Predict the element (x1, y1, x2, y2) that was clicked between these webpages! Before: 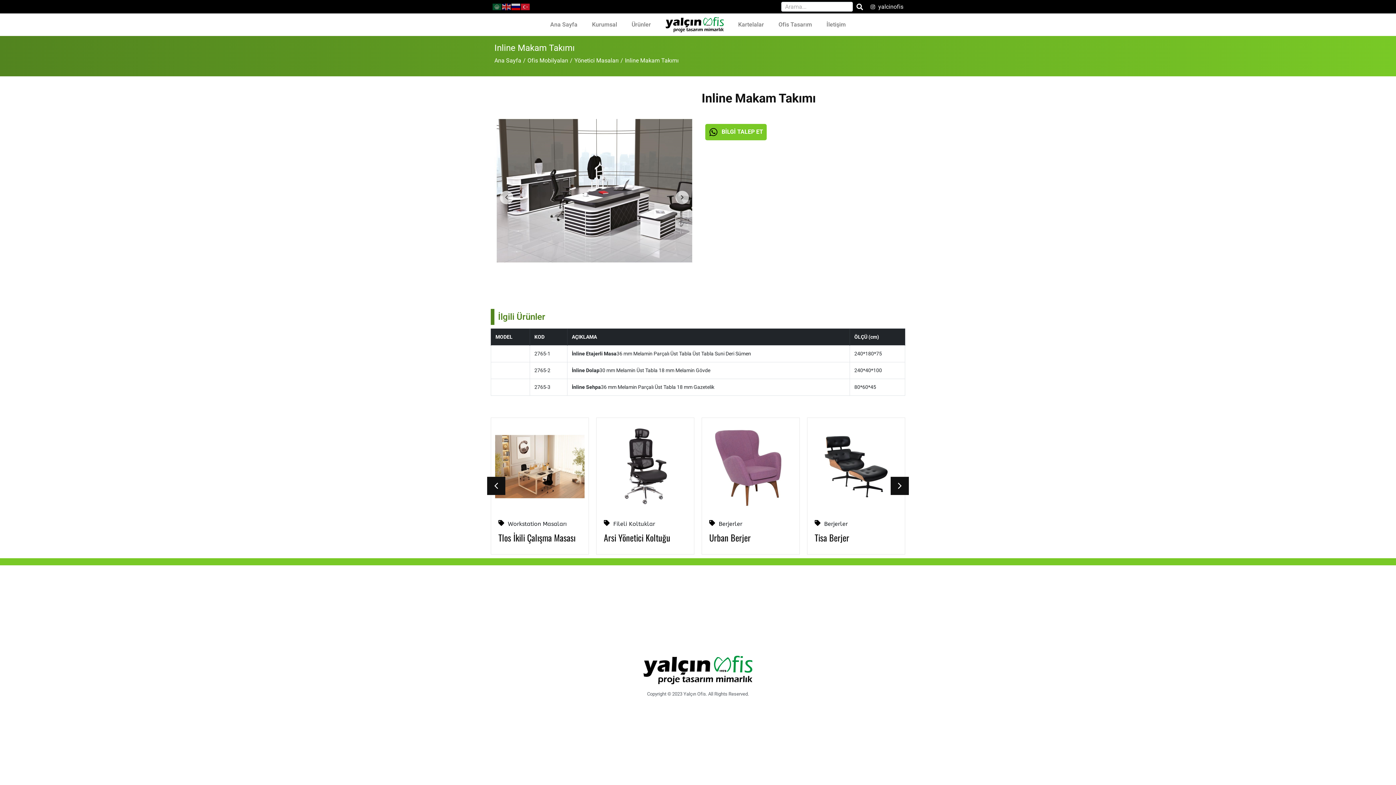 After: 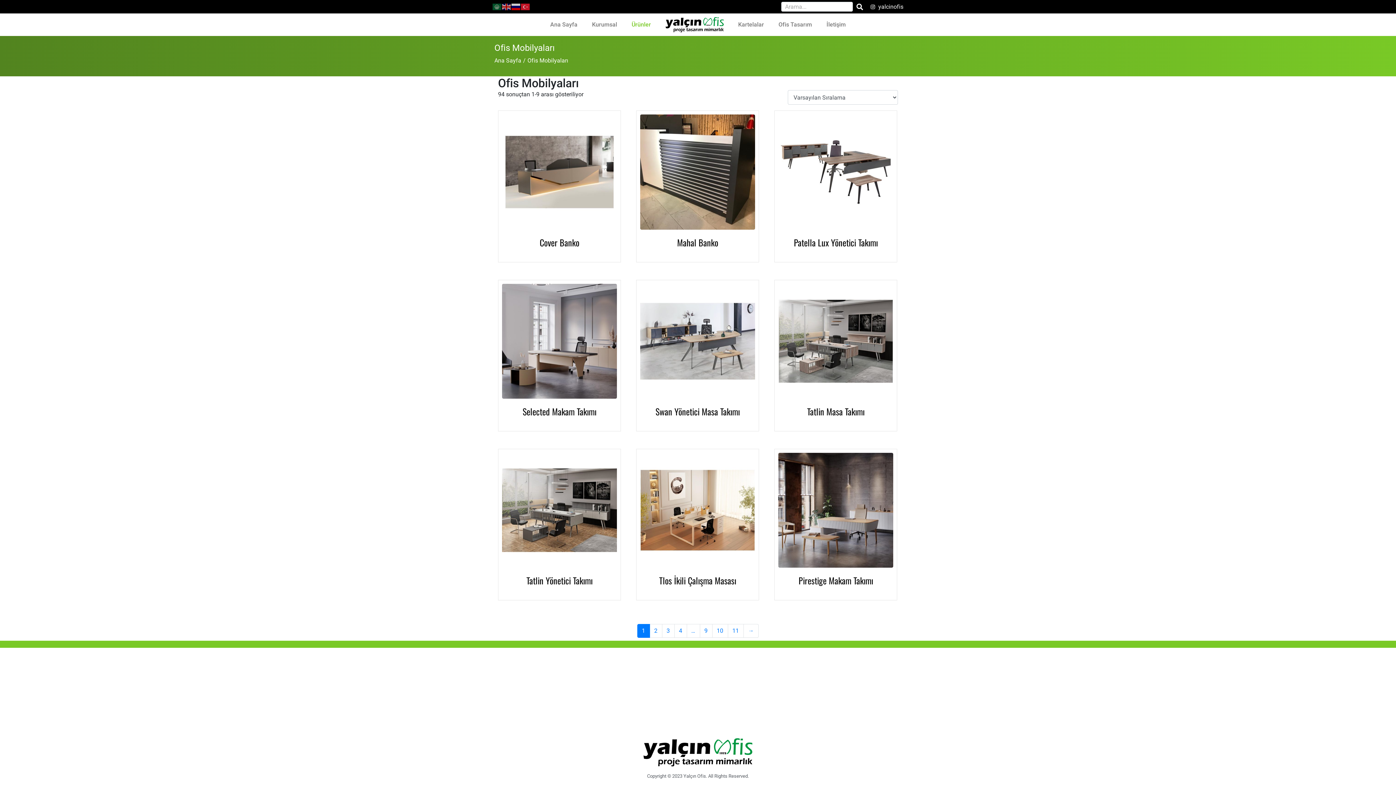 Action: label: Ofis Mobilyaları bbox: (527, 57, 568, 63)